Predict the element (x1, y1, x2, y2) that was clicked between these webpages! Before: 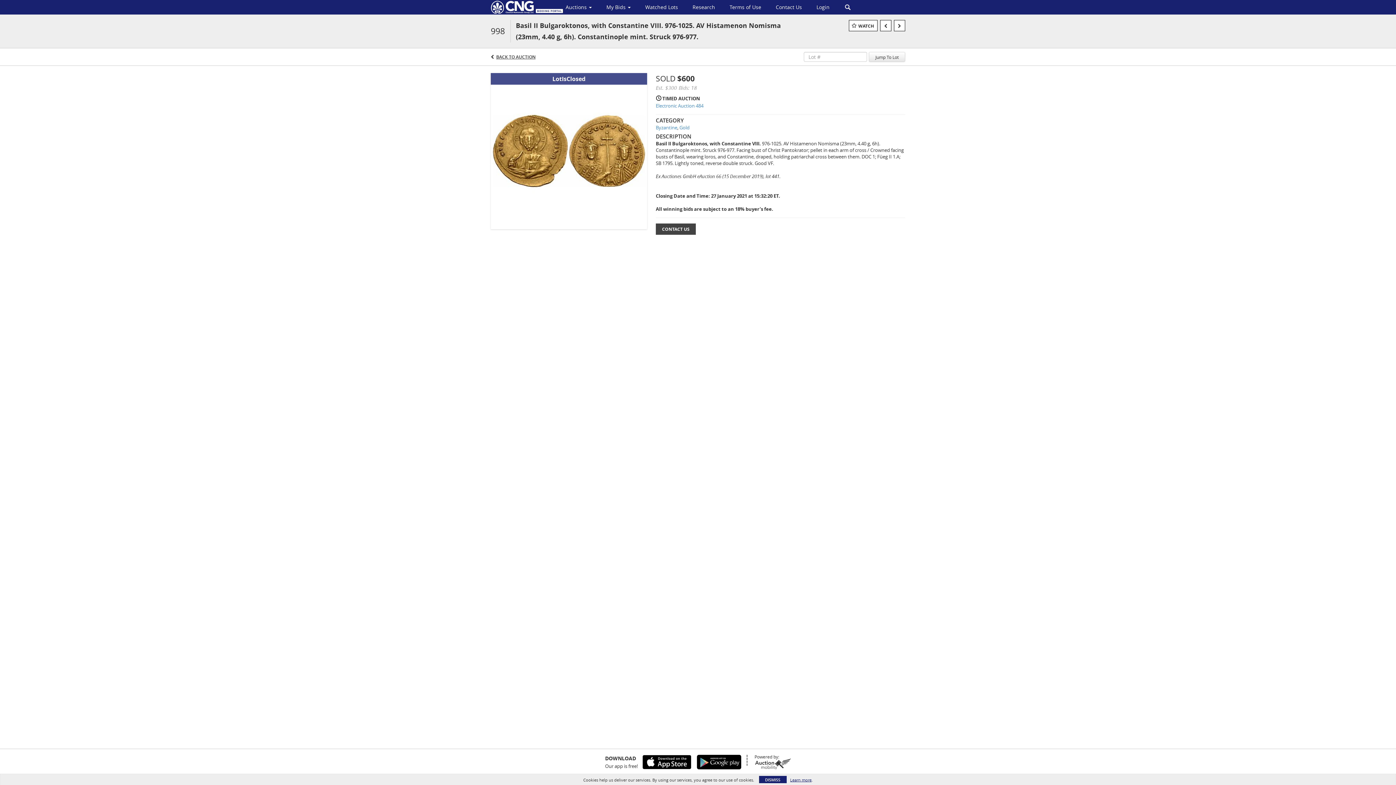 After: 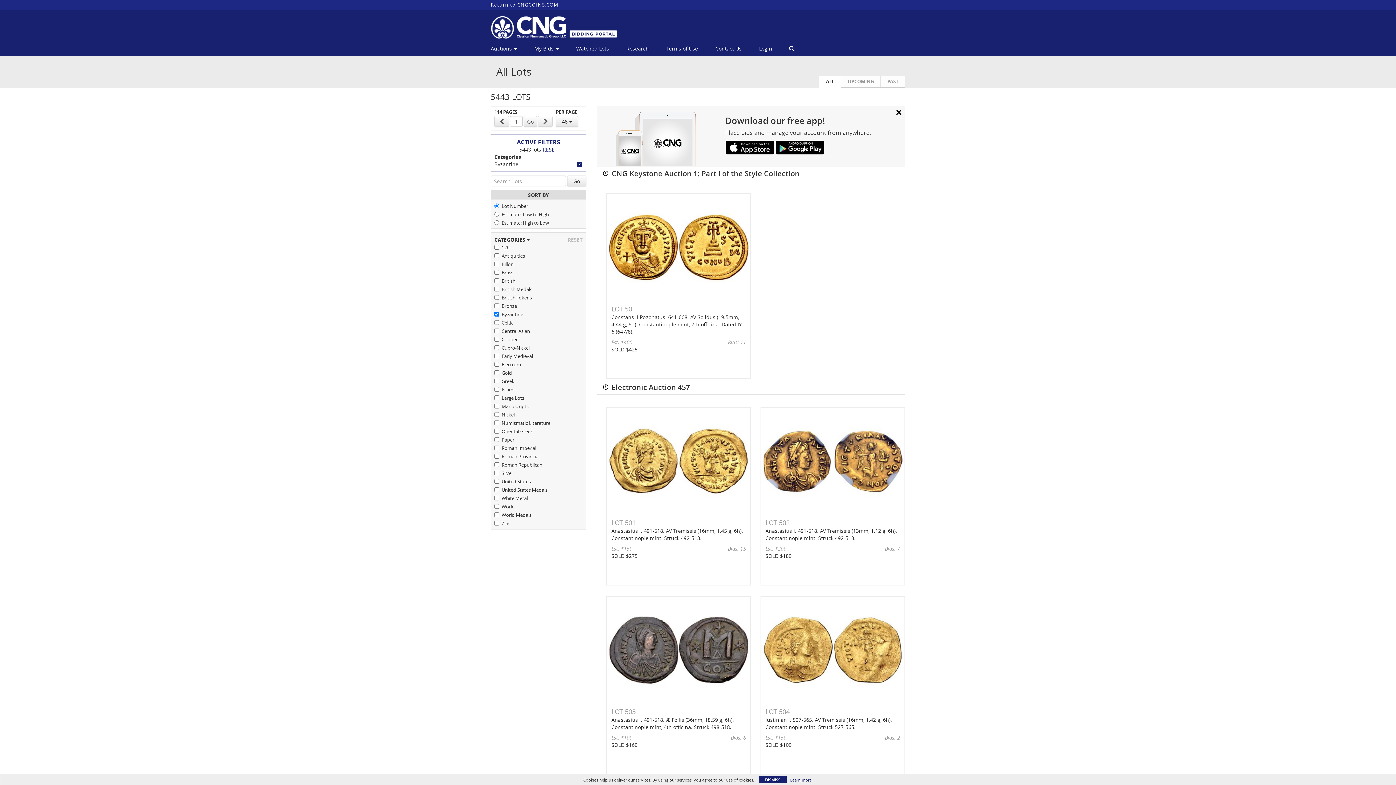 Action: bbox: (656, 124, 677, 130) label: Byzantine